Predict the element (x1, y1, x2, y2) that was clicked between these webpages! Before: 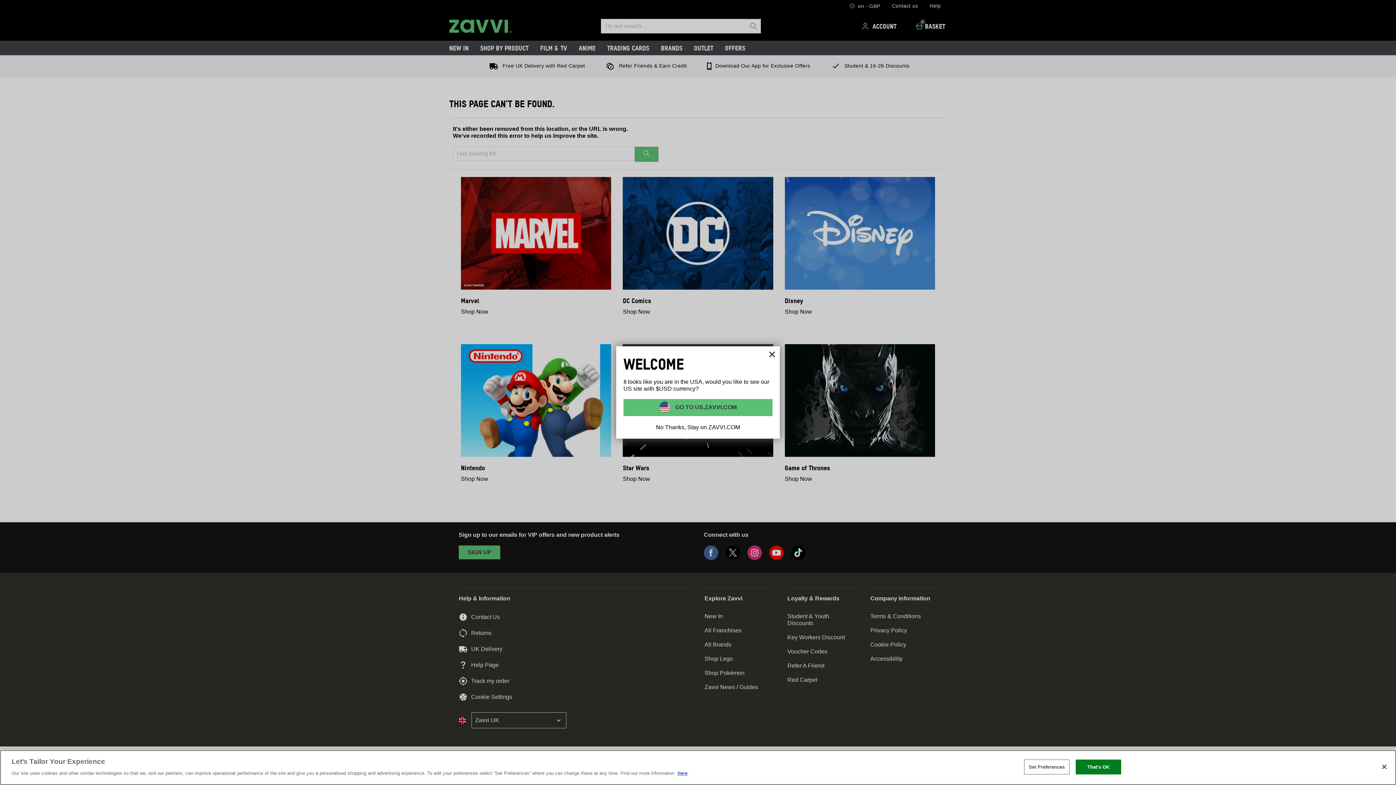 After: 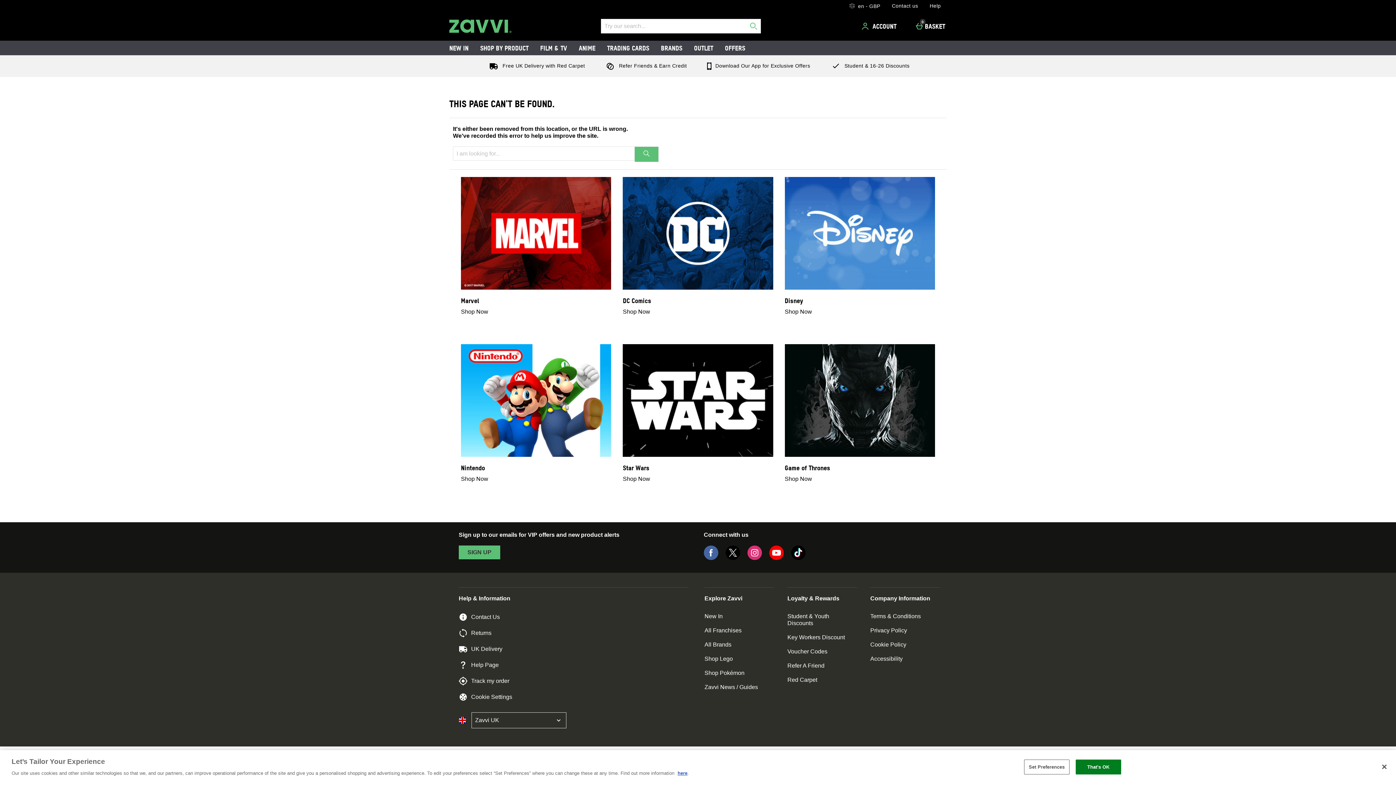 Action: label: No Thanks, Stay on ZAVVI.COM bbox: (623, 423, 772, 431)